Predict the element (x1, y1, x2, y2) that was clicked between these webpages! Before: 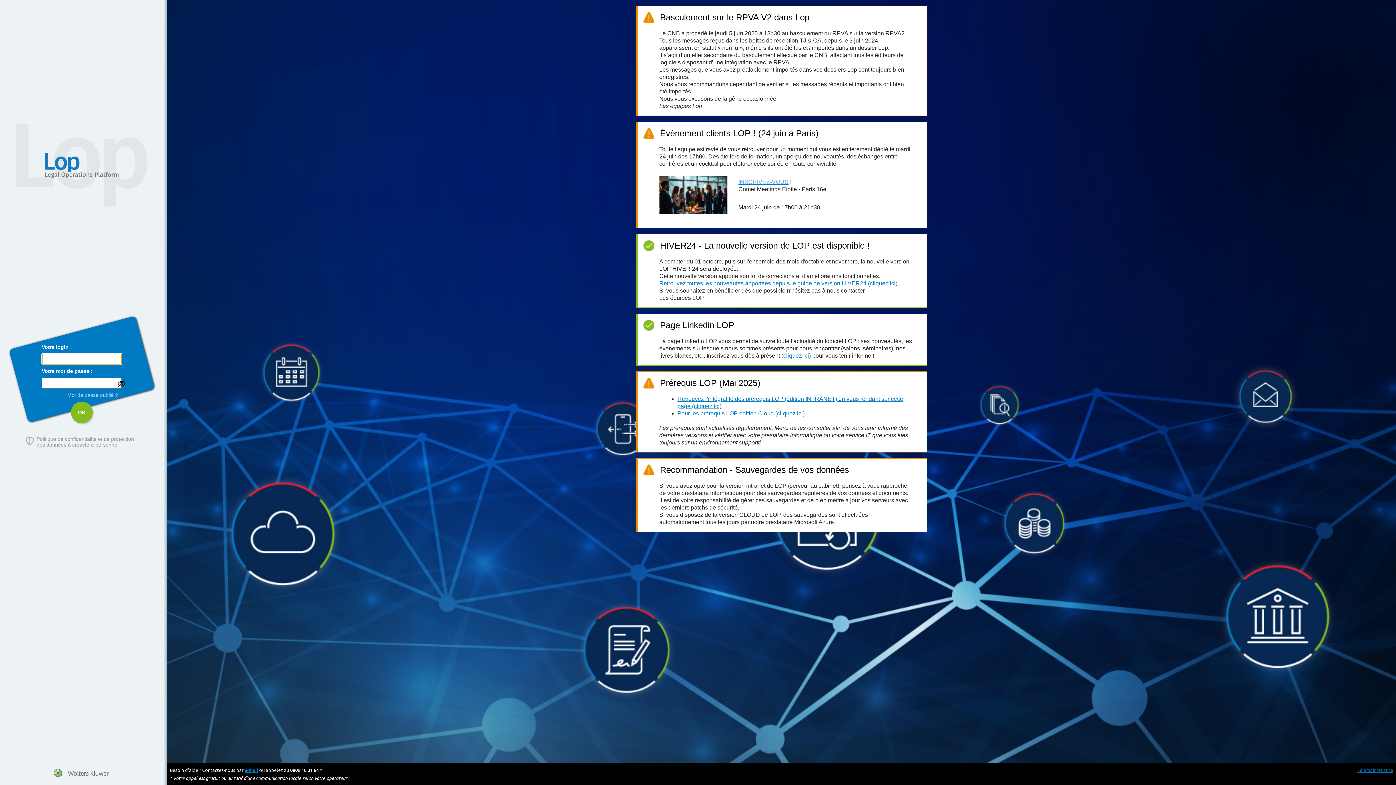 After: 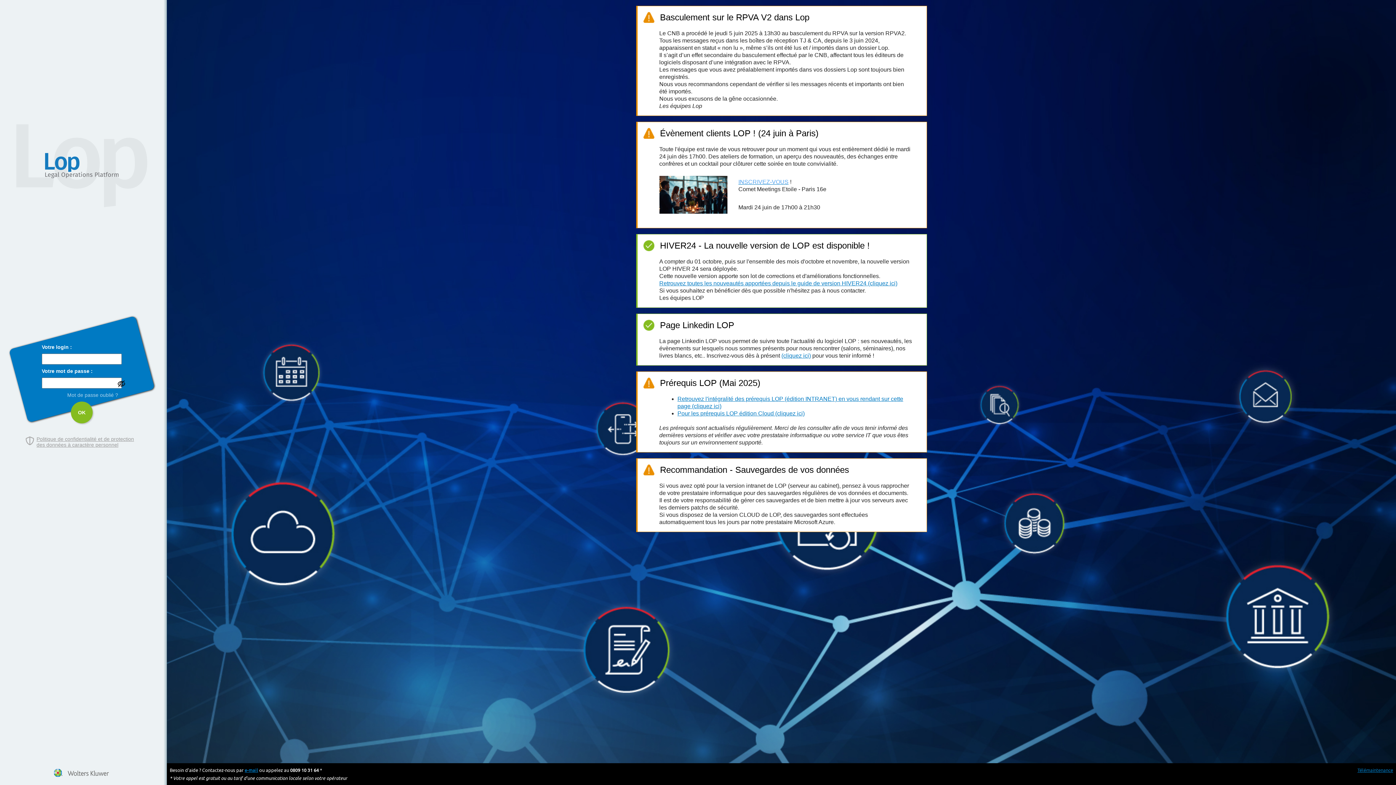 Action: label: Politique de confidentialité et de protection des données à caractère personnel bbox: (36, 436, 134, 447)